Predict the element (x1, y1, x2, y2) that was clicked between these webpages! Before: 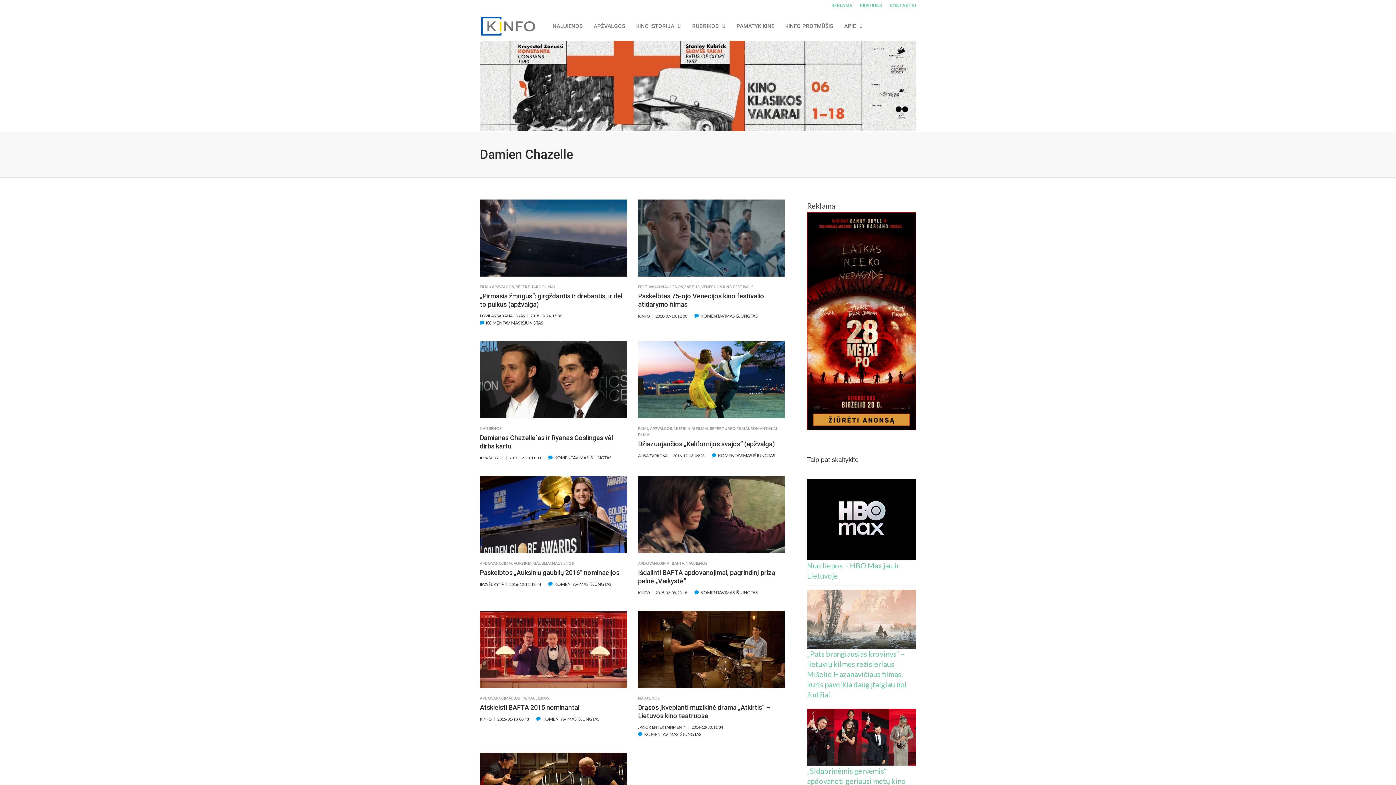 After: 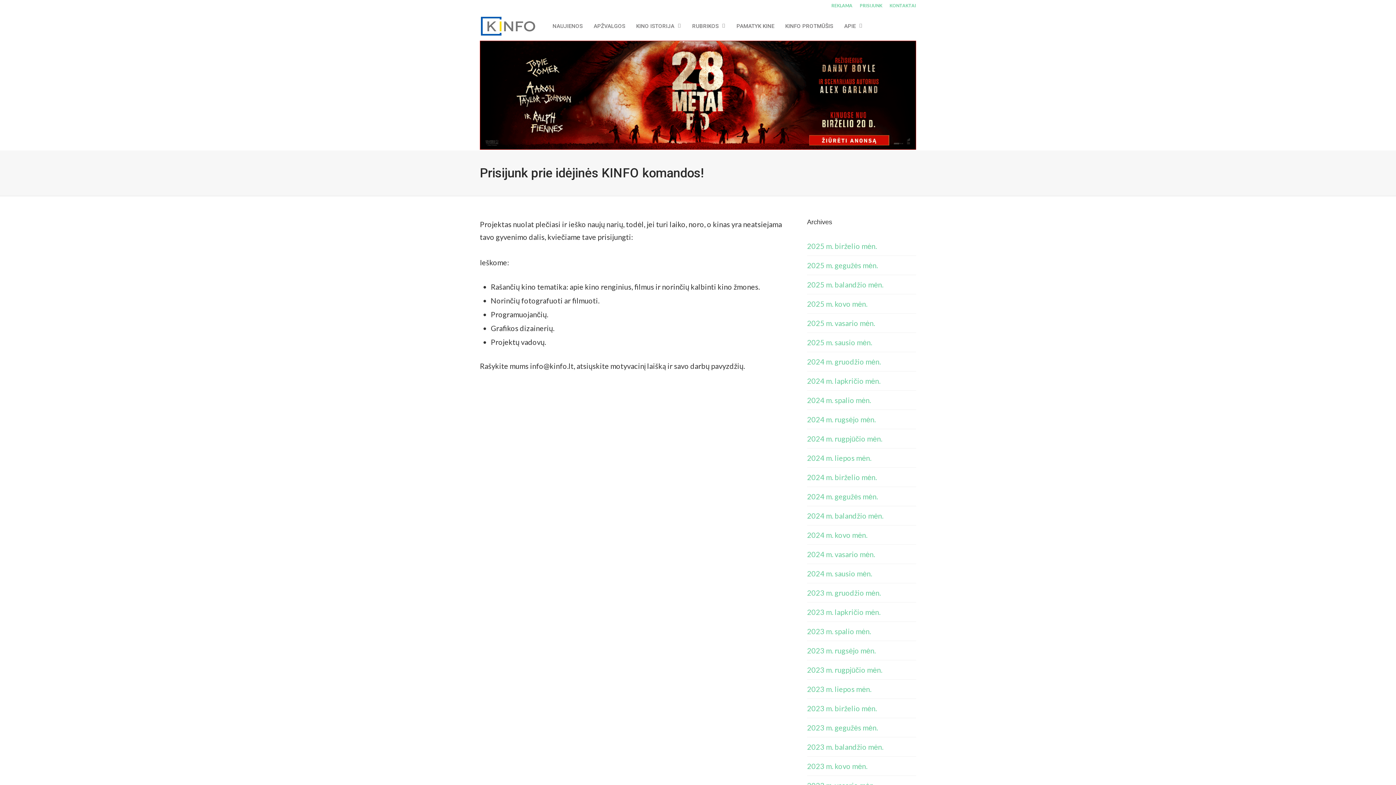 Action: bbox: (856, 2, 886, 8) label: PRISIJUNK